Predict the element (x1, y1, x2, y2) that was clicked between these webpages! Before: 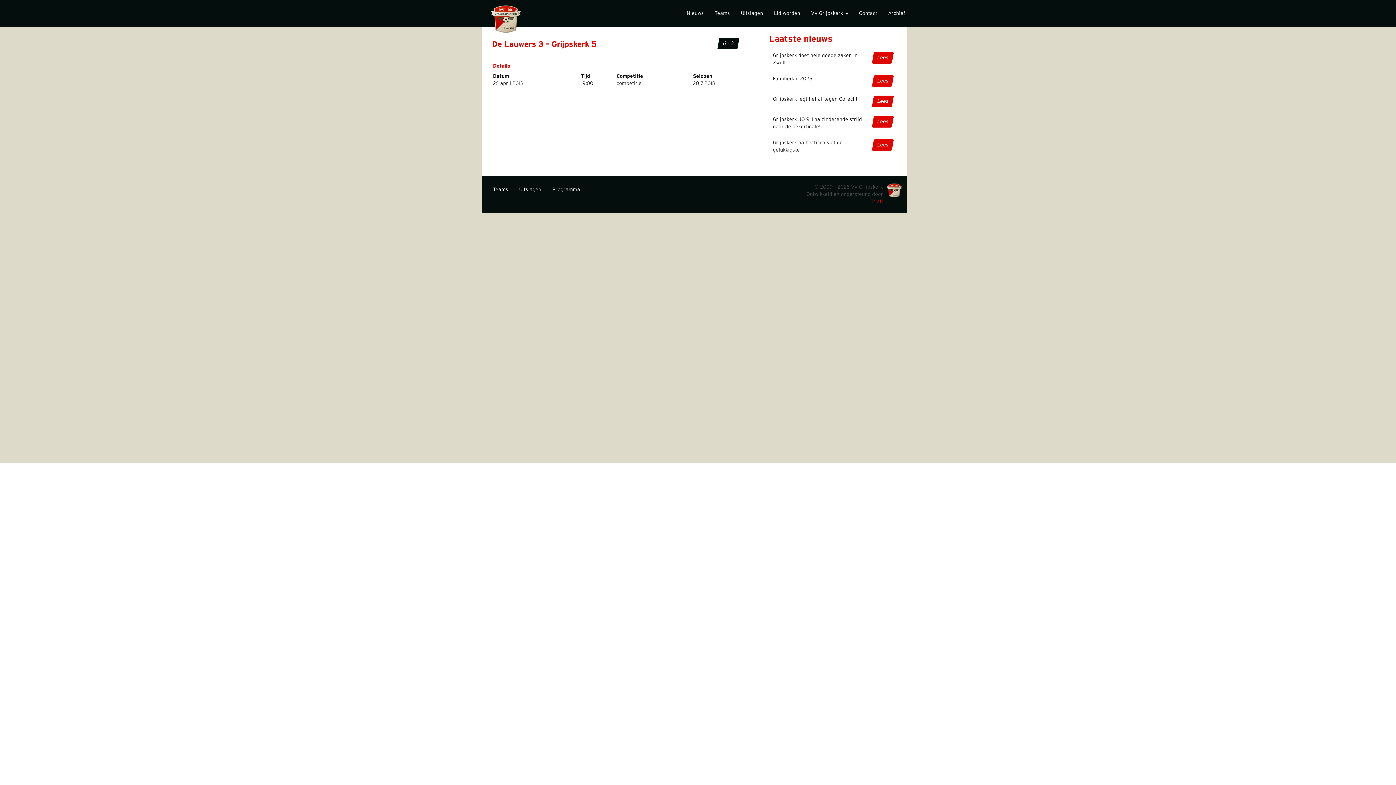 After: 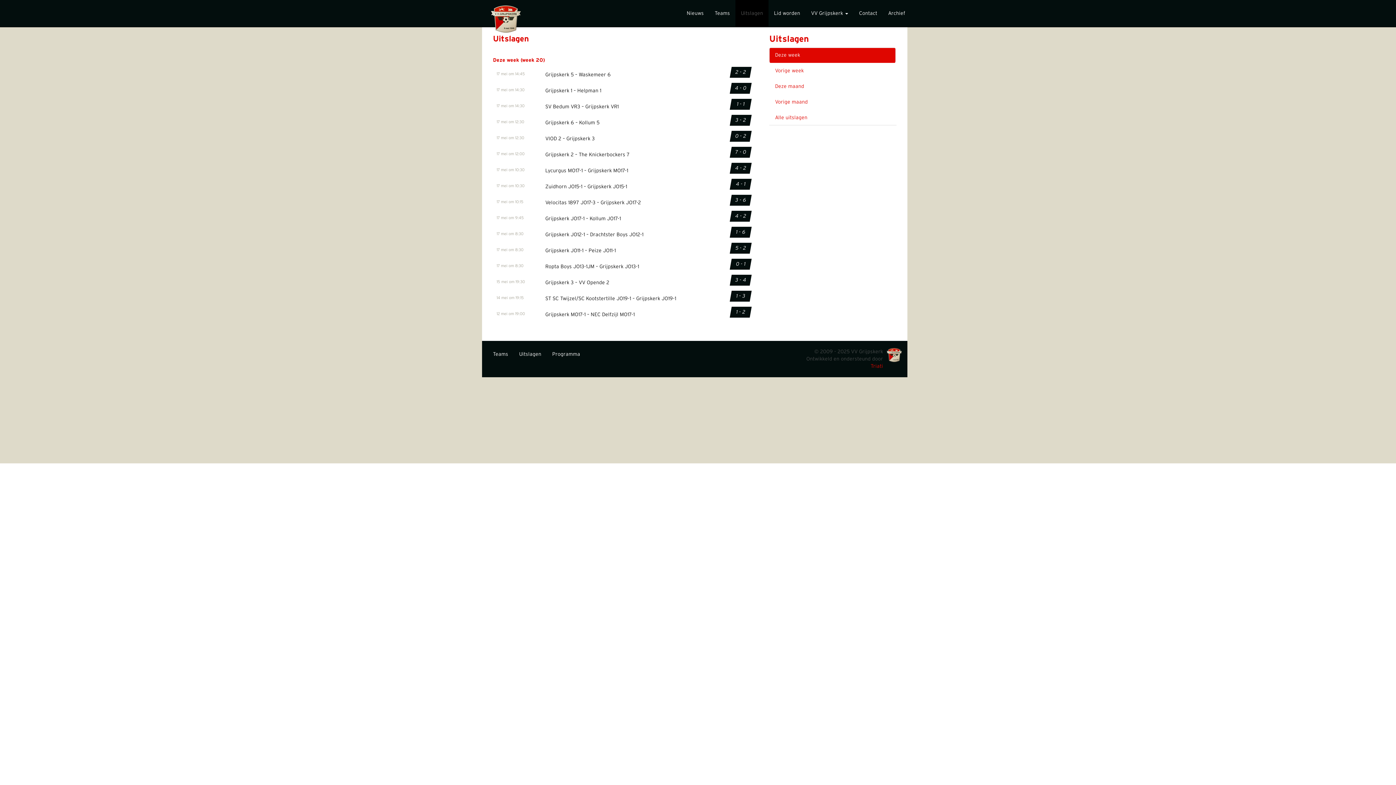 Action: label: Uitslagen bbox: (513, 176, 546, 203)